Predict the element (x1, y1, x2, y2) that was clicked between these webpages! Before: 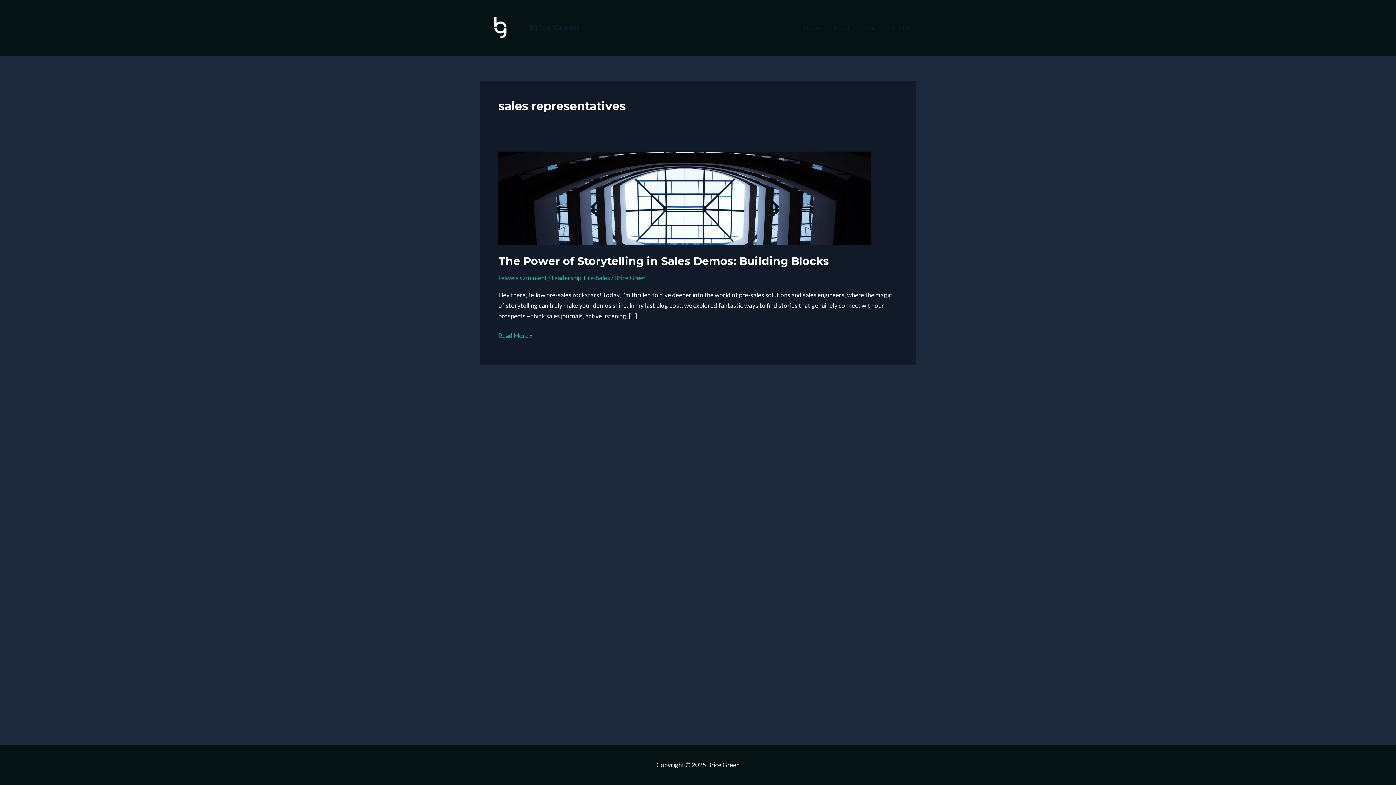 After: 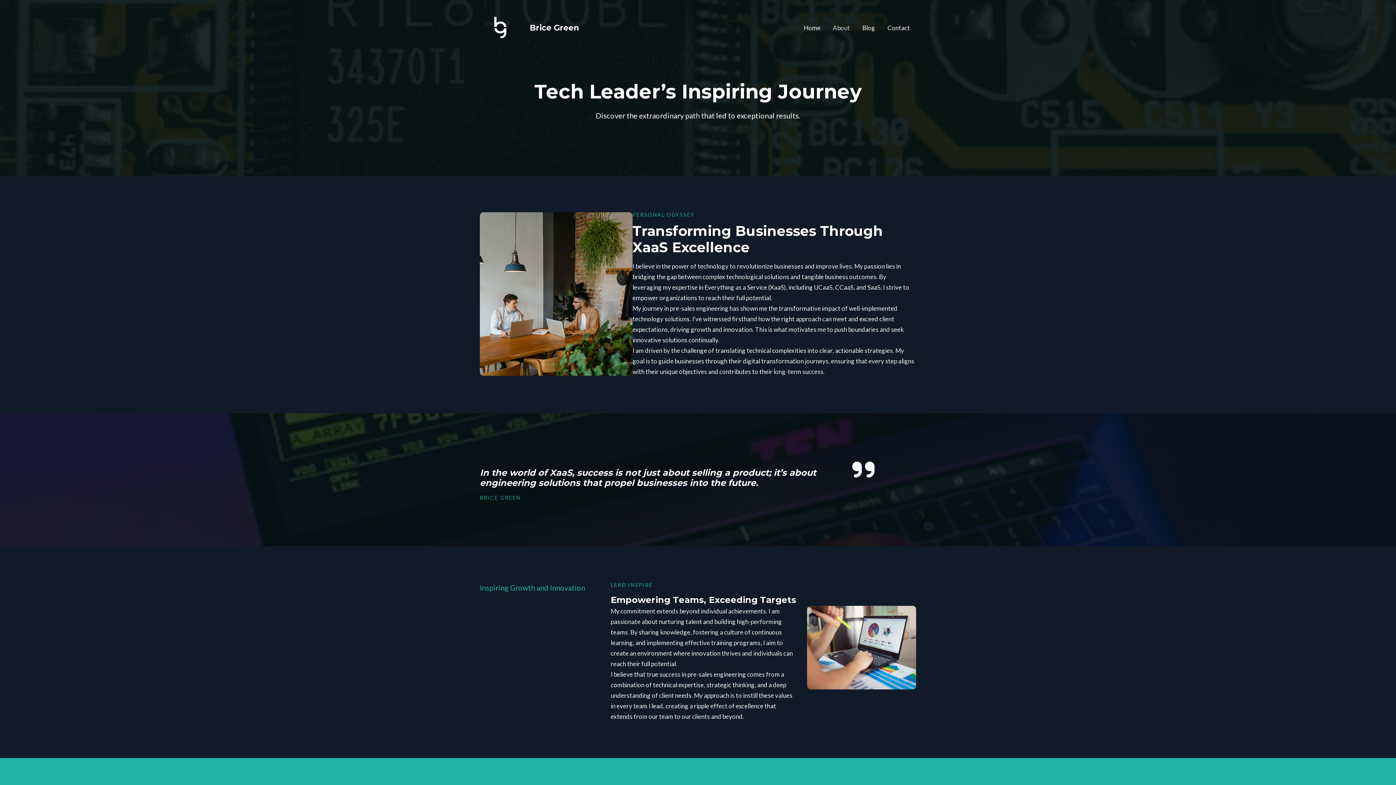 Action: bbox: (826, 13, 856, 42) label: About